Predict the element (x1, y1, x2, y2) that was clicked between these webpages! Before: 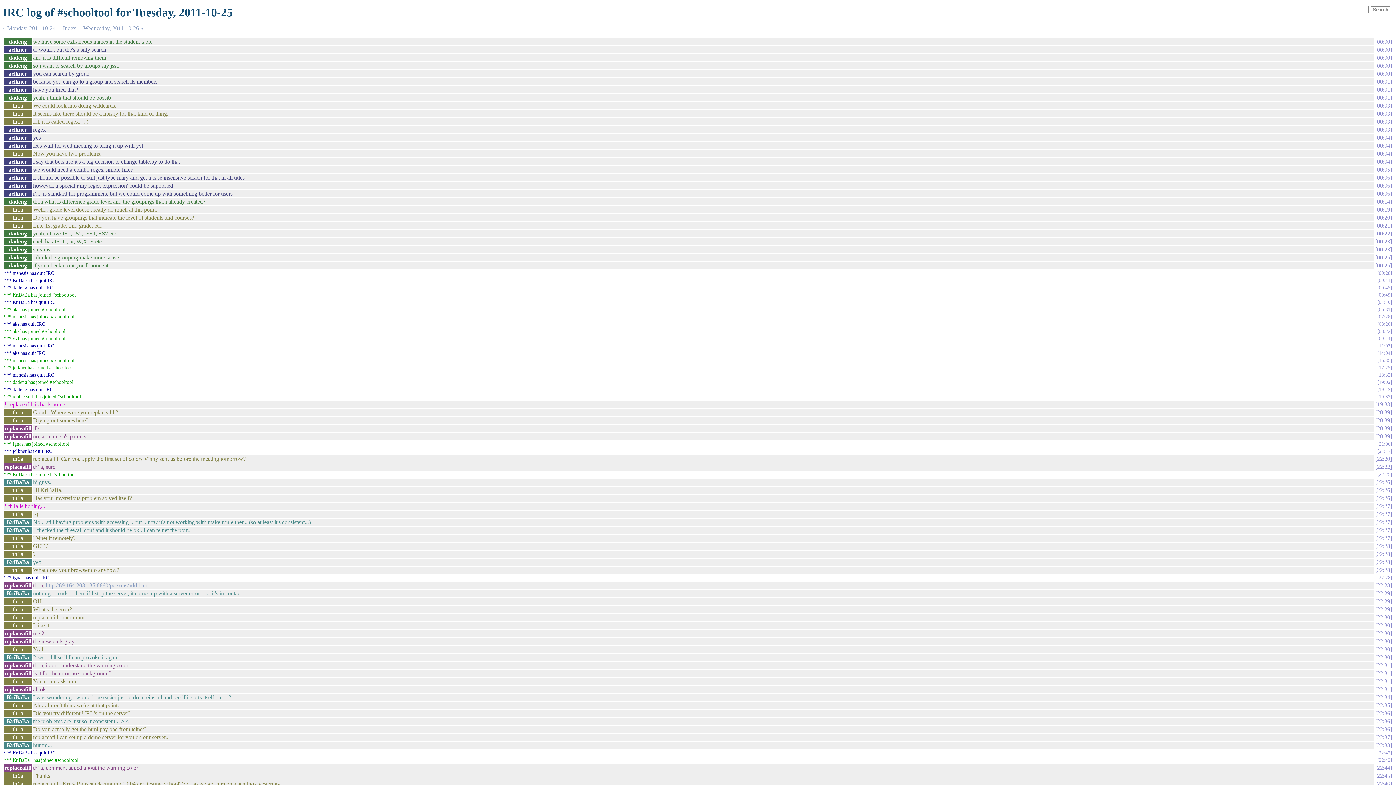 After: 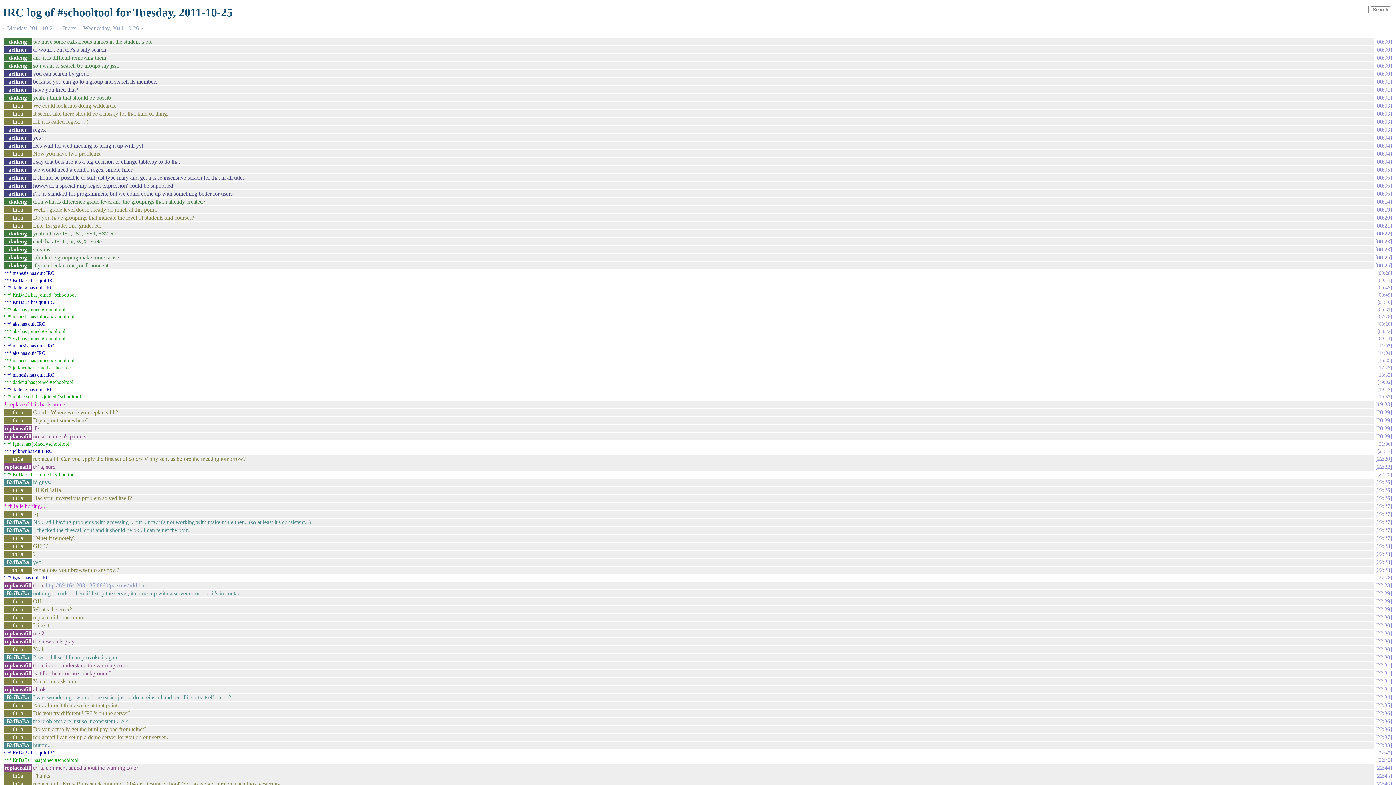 Action: bbox: (1375, 630, 1392, 636) label: 22:30